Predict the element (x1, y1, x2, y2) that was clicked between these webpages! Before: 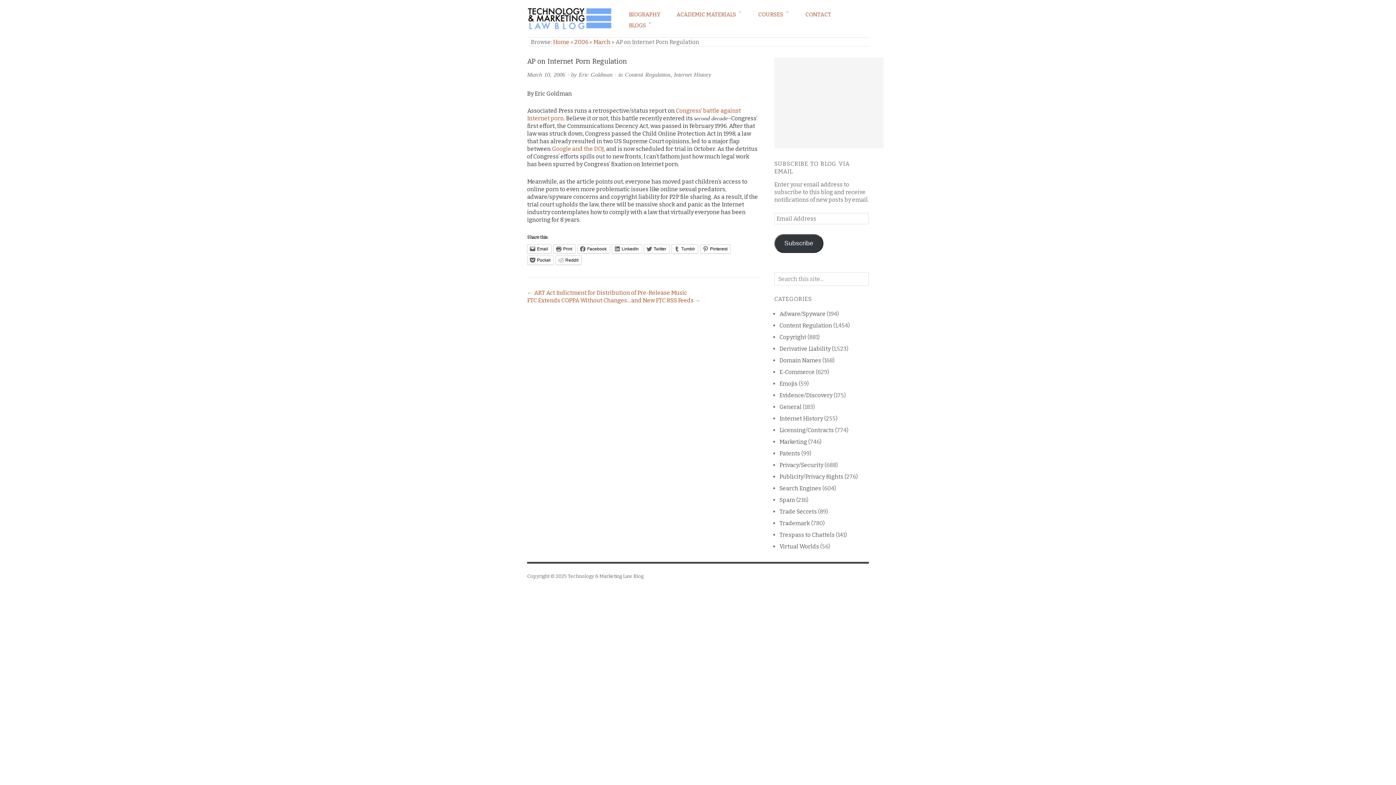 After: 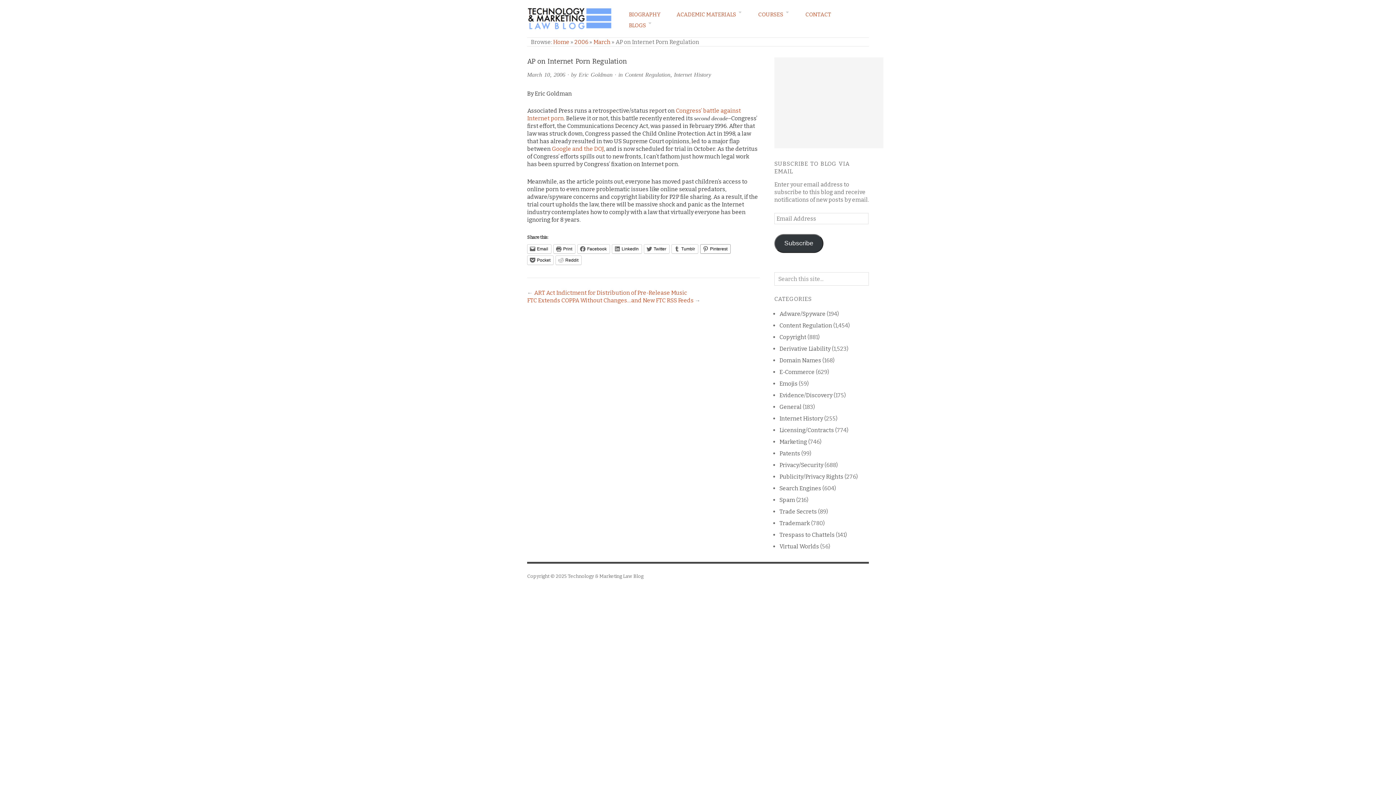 Action: bbox: (700, 244, 730, 253) label: Pinterest